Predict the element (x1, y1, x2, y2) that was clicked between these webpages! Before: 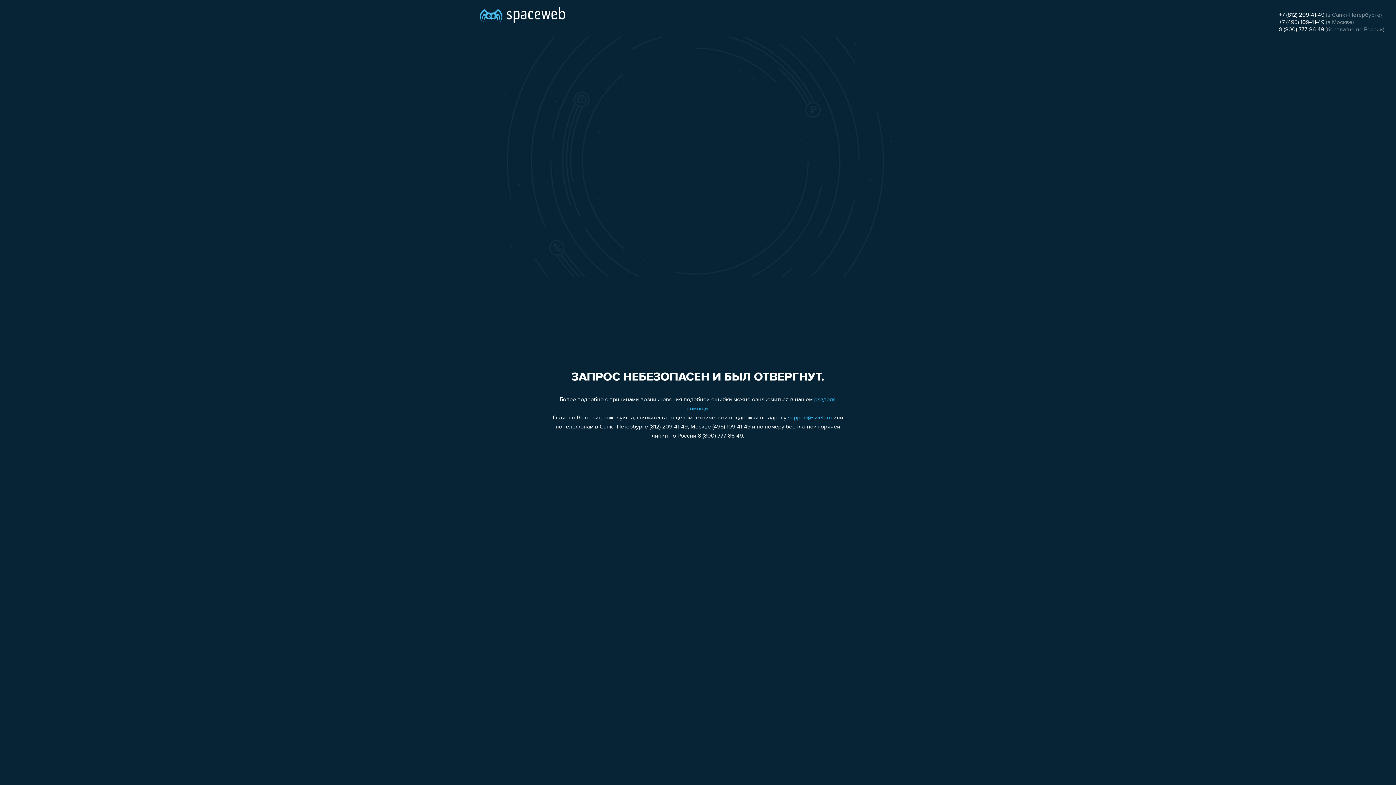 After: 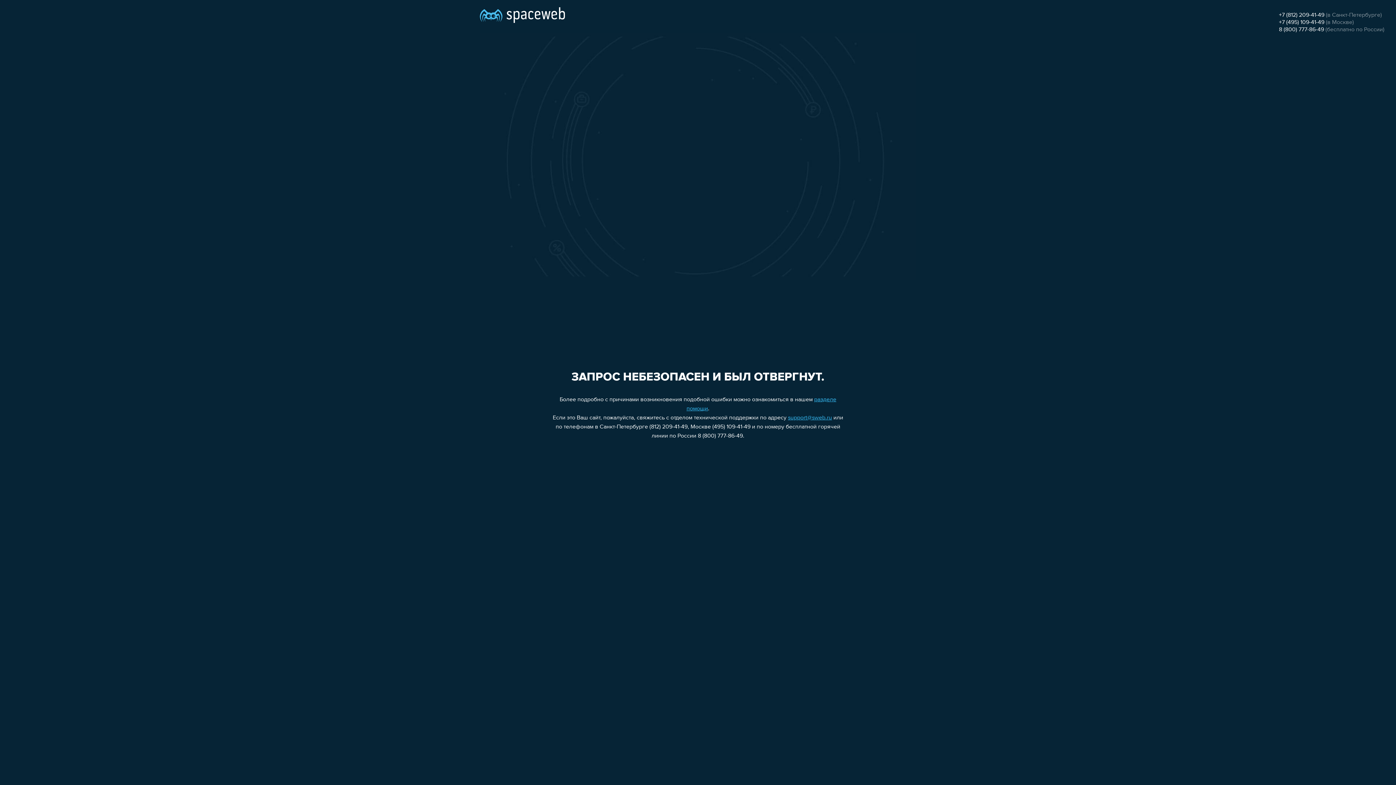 Action: bbox: (1279, 26, 1324, 32) label: 8 (800) 777-86-49